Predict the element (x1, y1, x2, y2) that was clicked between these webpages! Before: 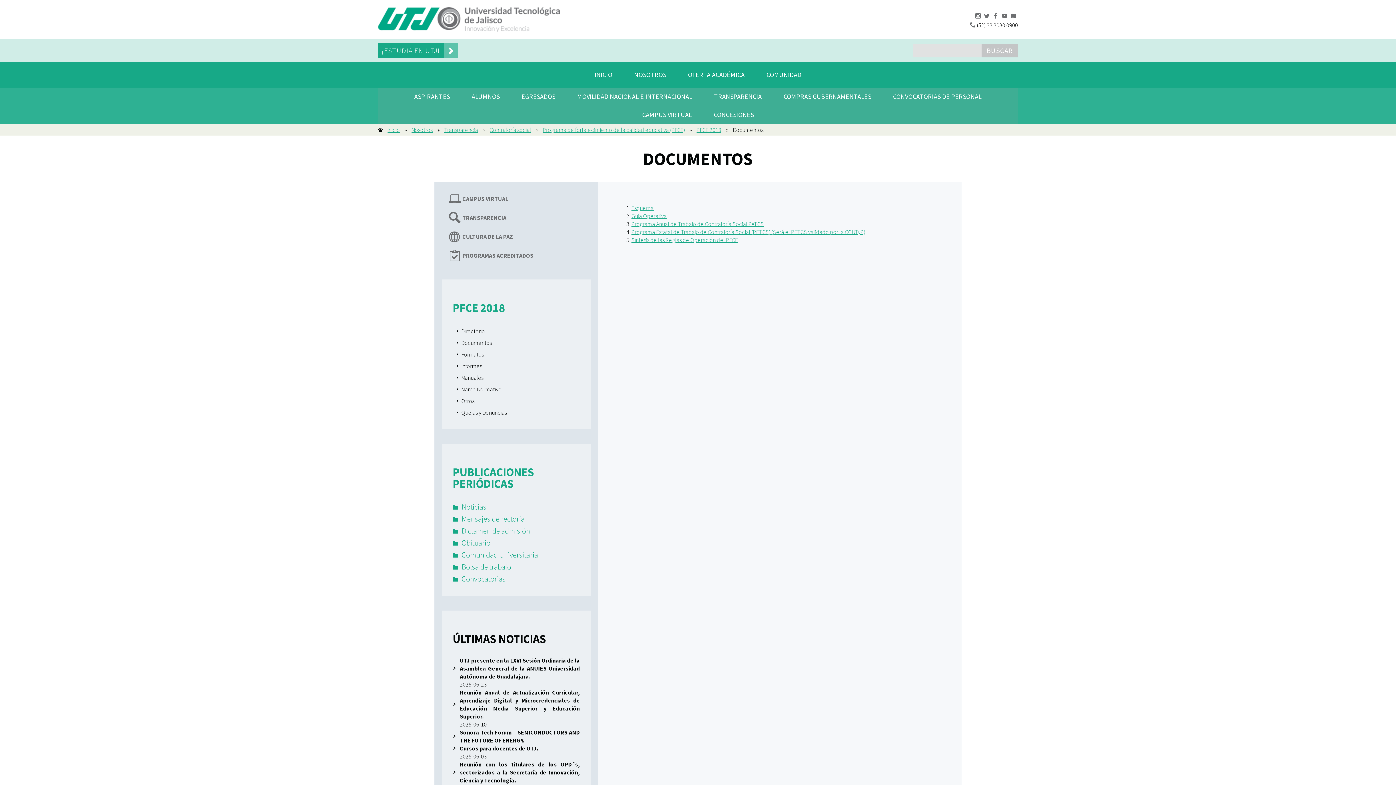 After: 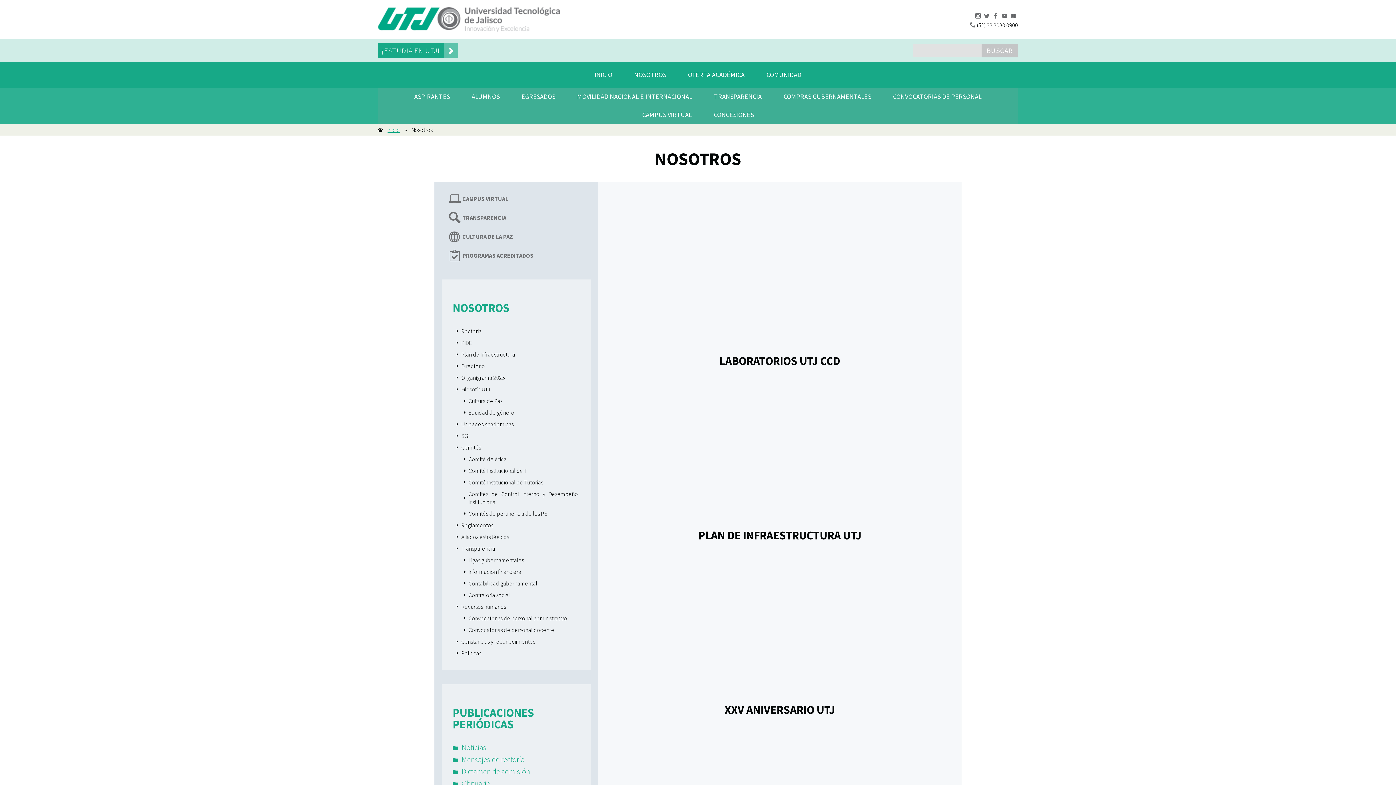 Action: bbox: (623, 62, 677, 87) label: NOSOTROS